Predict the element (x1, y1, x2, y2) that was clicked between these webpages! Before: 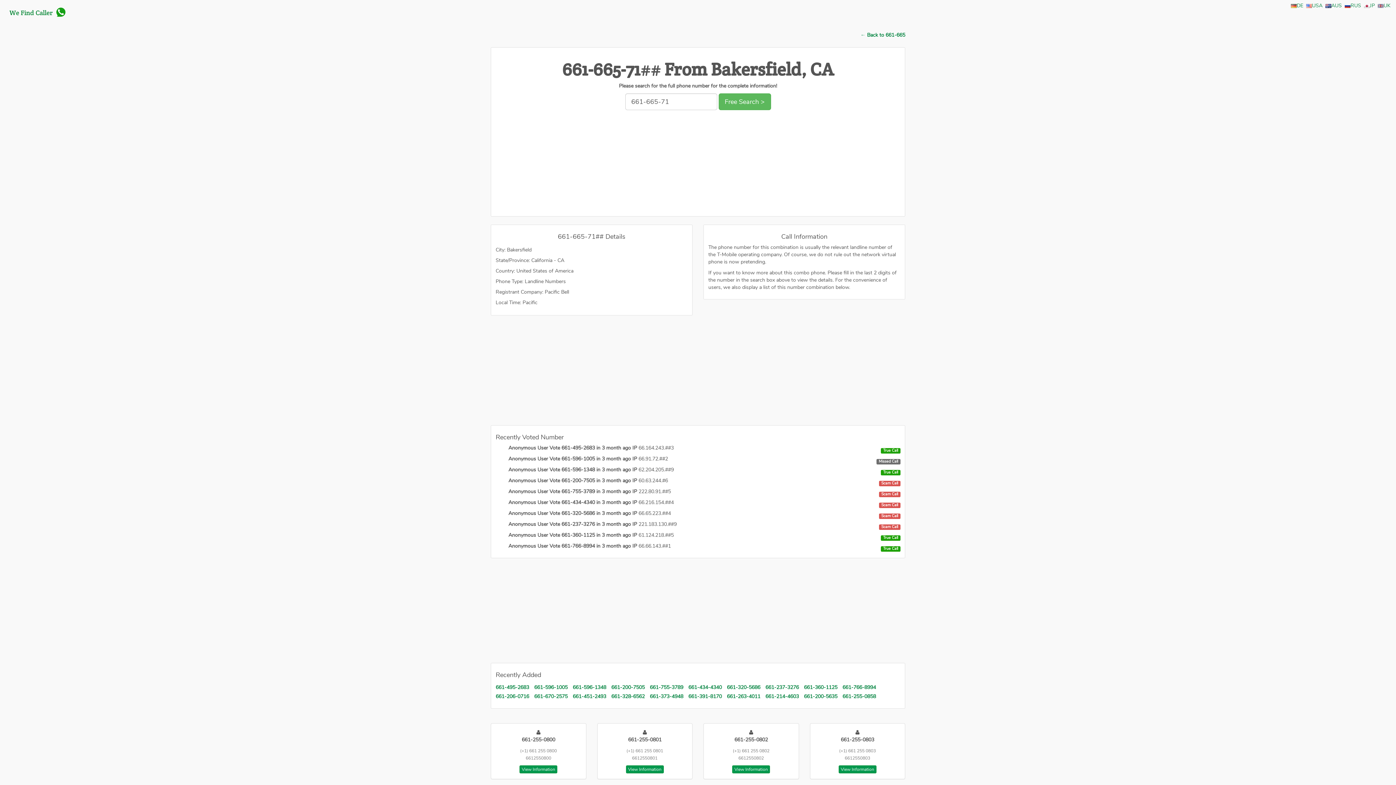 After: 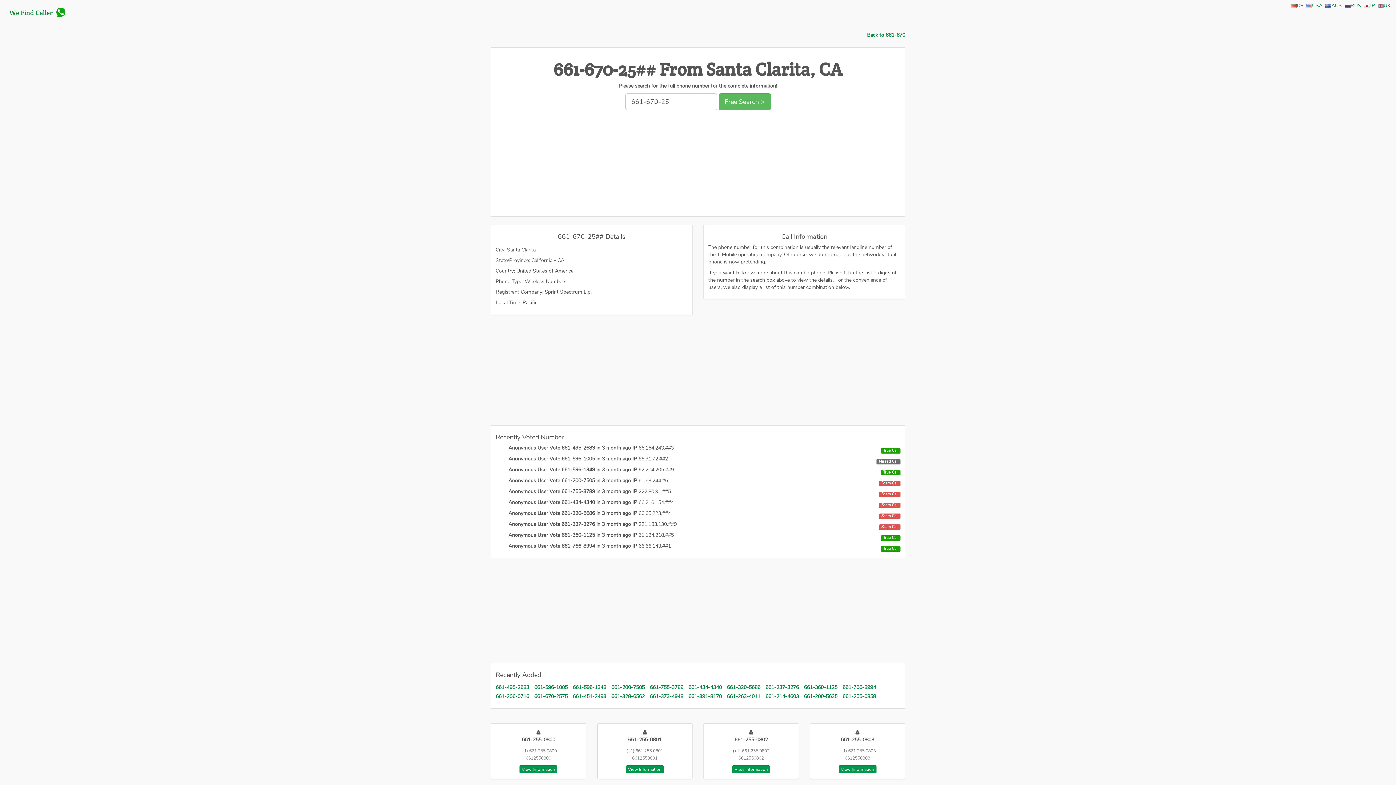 Action: label: 661-670-2575 bbox: (534, 693, 567, 700)